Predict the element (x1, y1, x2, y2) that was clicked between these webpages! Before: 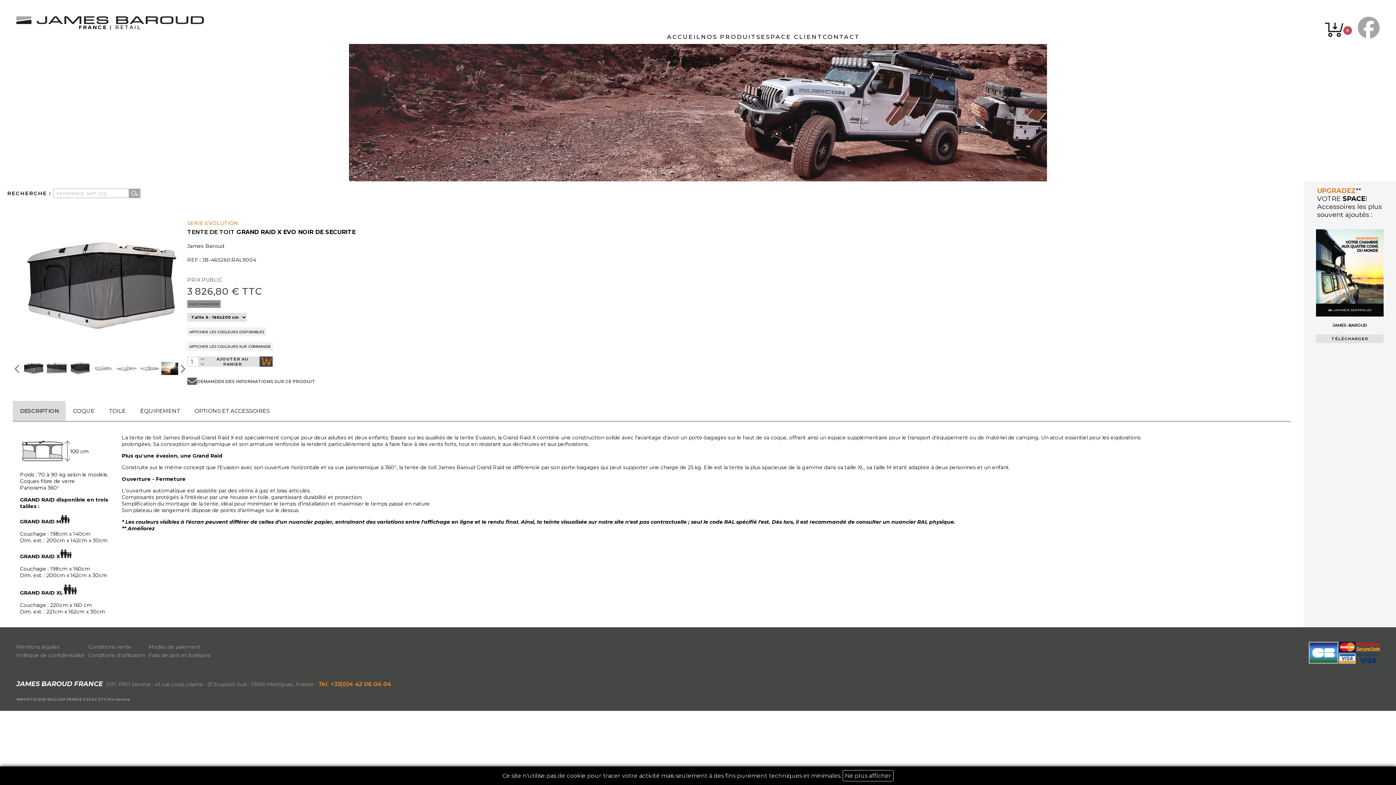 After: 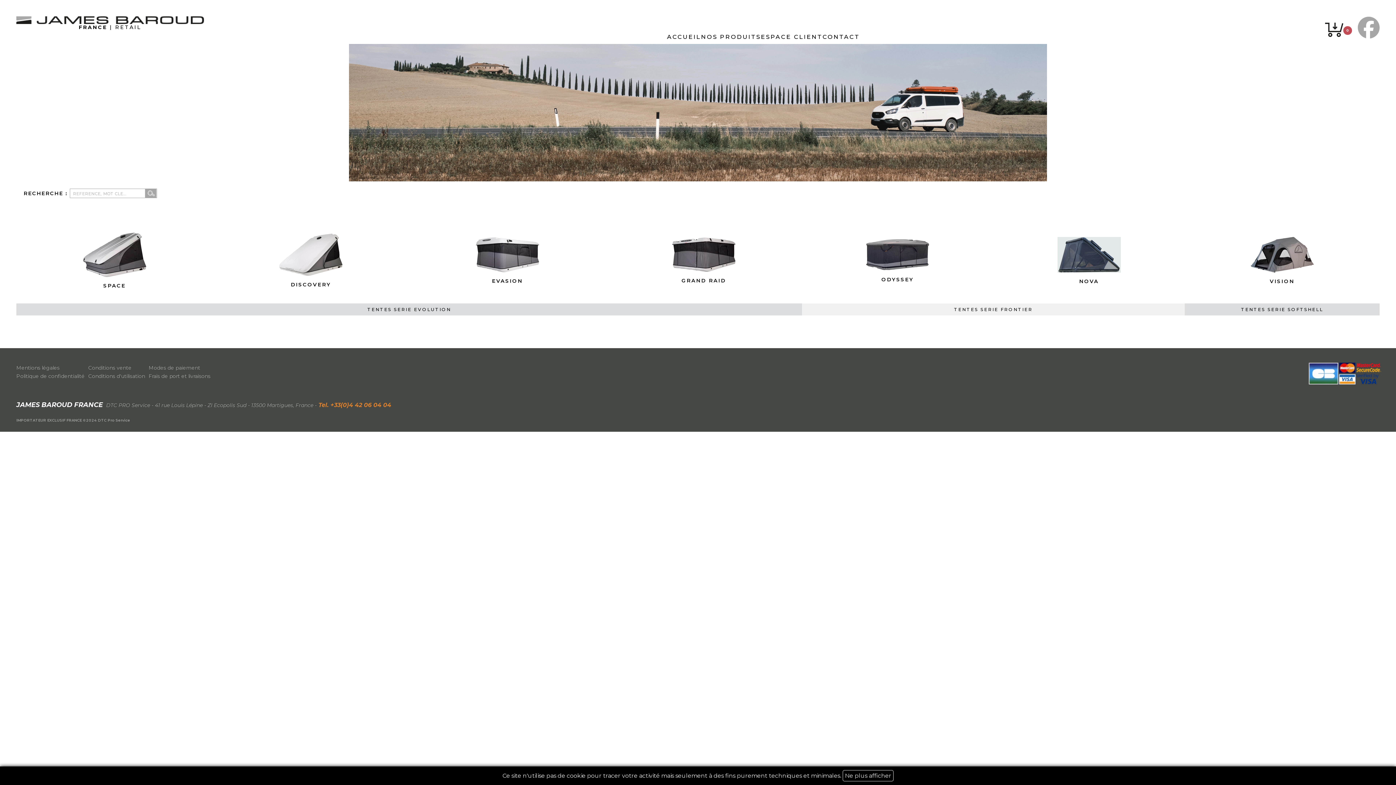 Action: bbox: (16, 16, 204, 38) label: FRANCE | RETAIL